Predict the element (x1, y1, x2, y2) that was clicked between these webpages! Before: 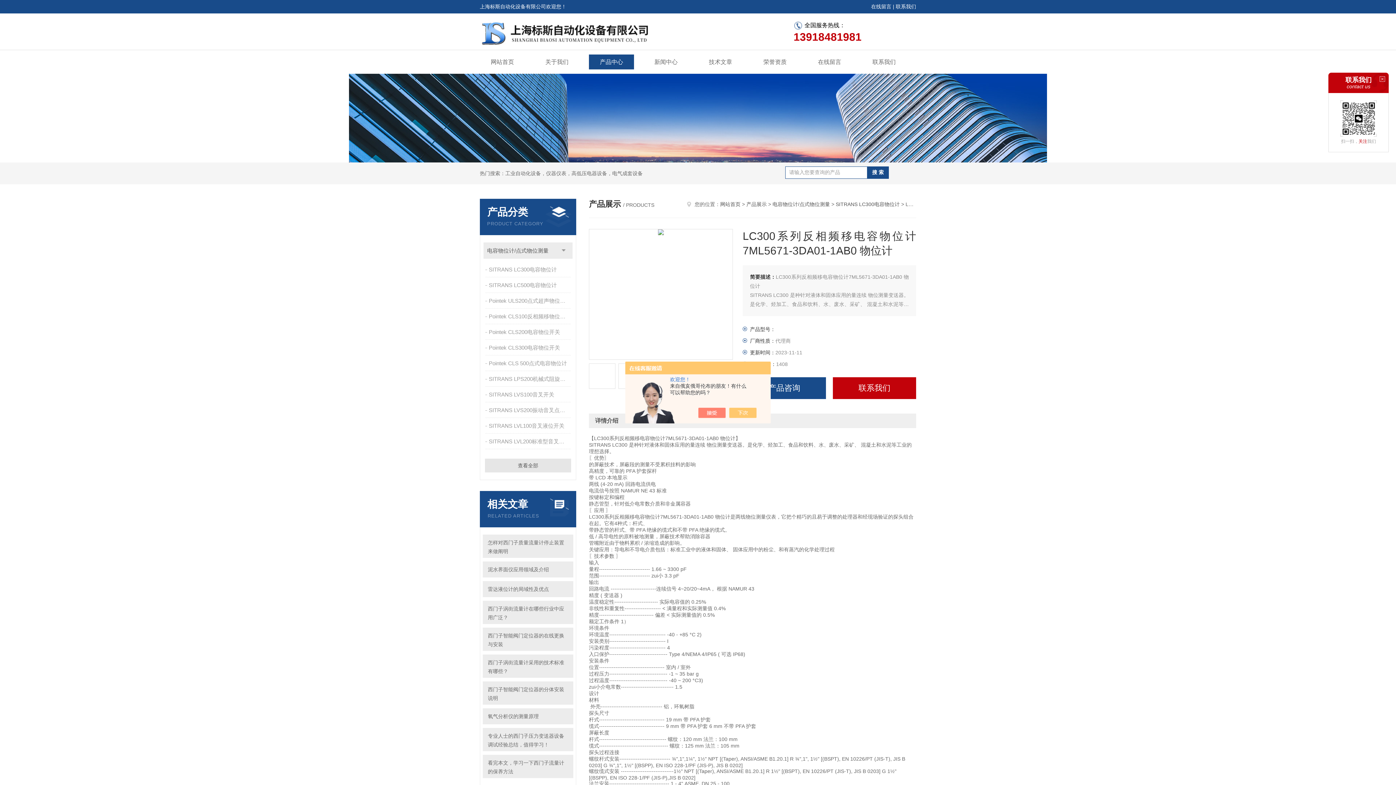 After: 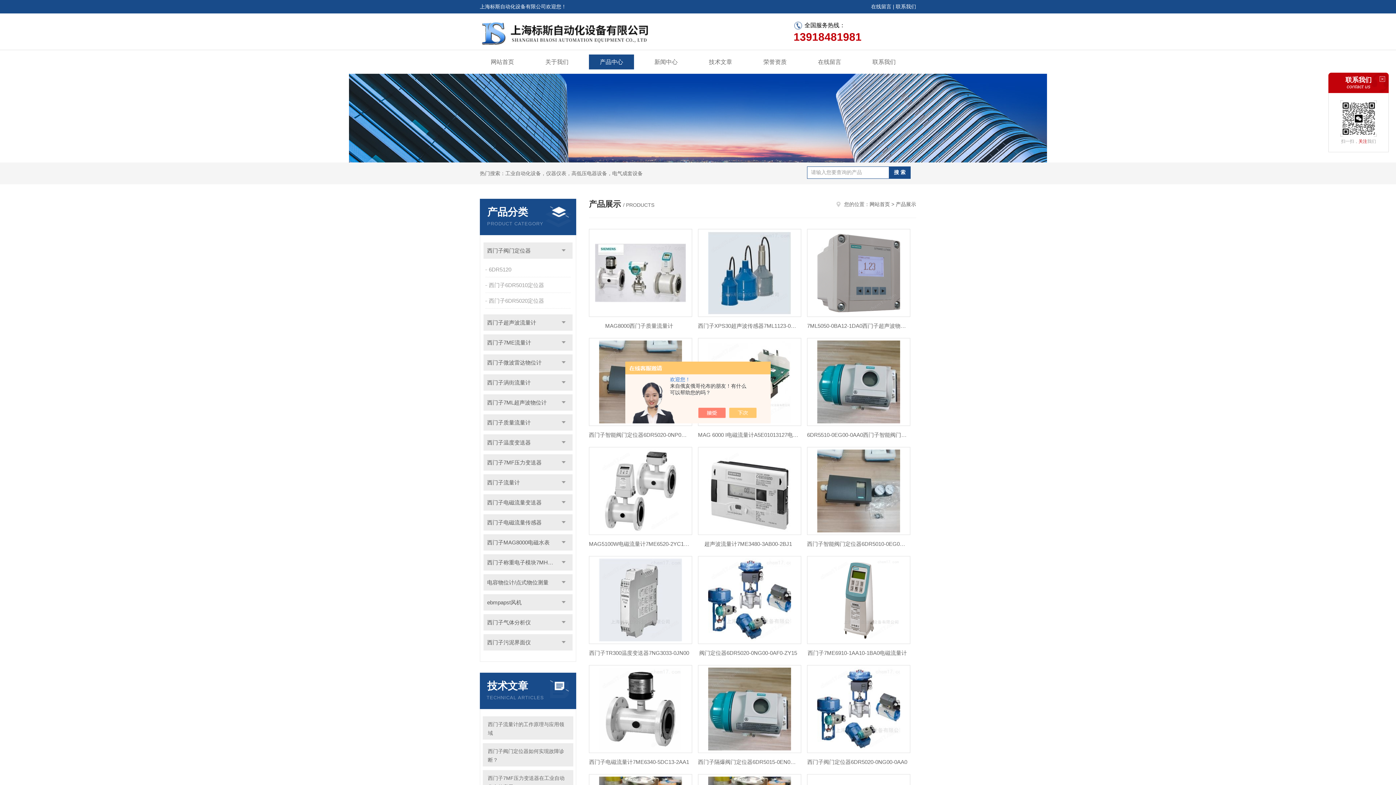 Action: label: 产品中心 bbox: (589, 54, 634, 69)